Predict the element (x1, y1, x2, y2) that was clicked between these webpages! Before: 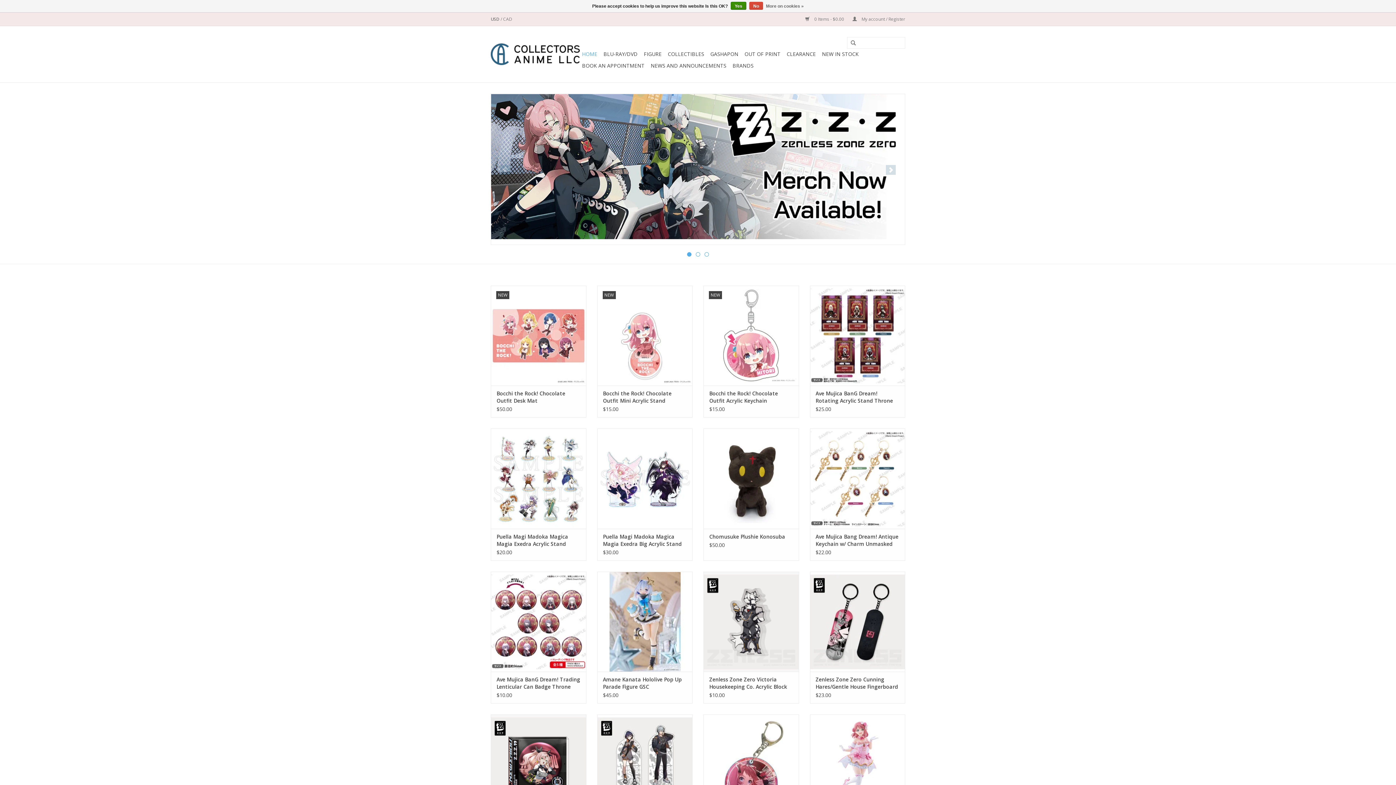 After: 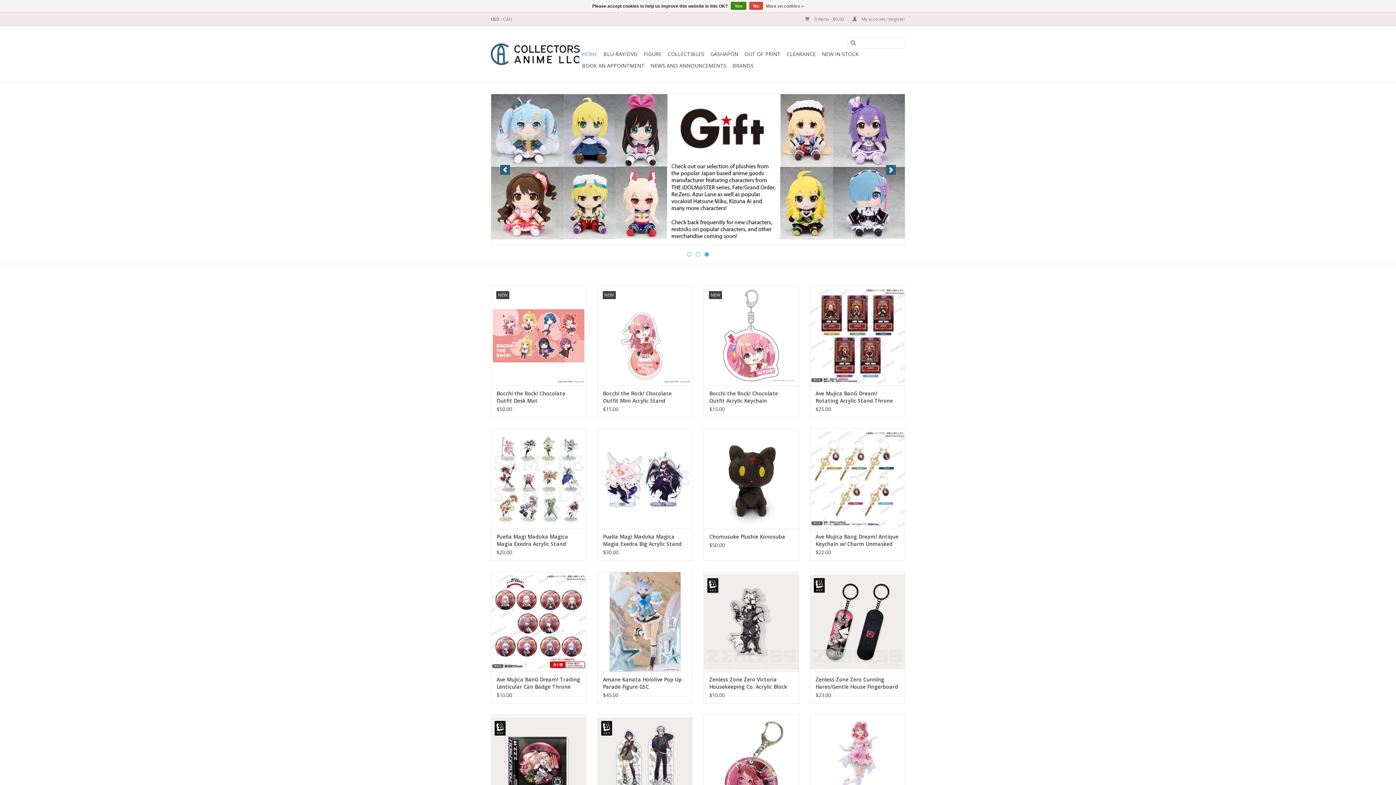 Action: label: 2 bbox: (696, 252, 700, 256)